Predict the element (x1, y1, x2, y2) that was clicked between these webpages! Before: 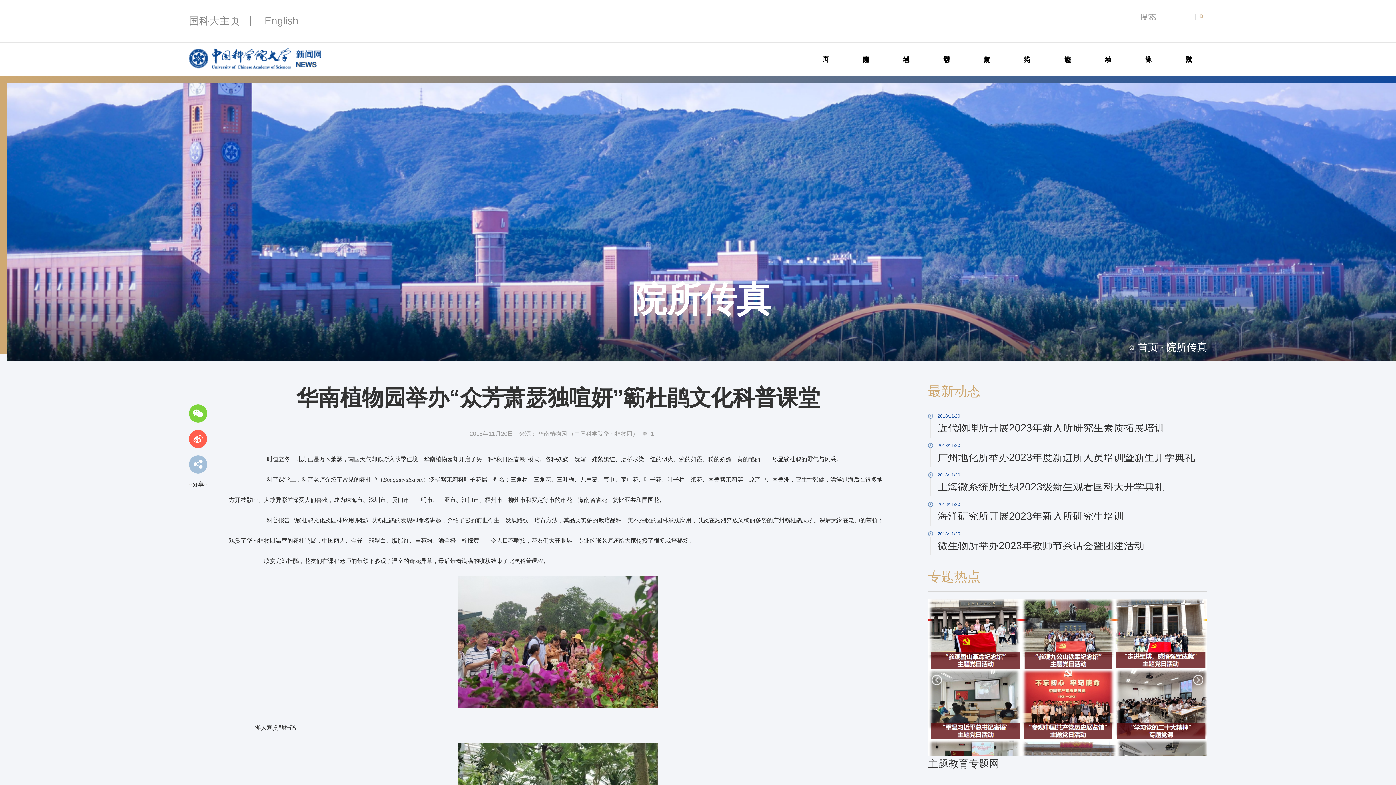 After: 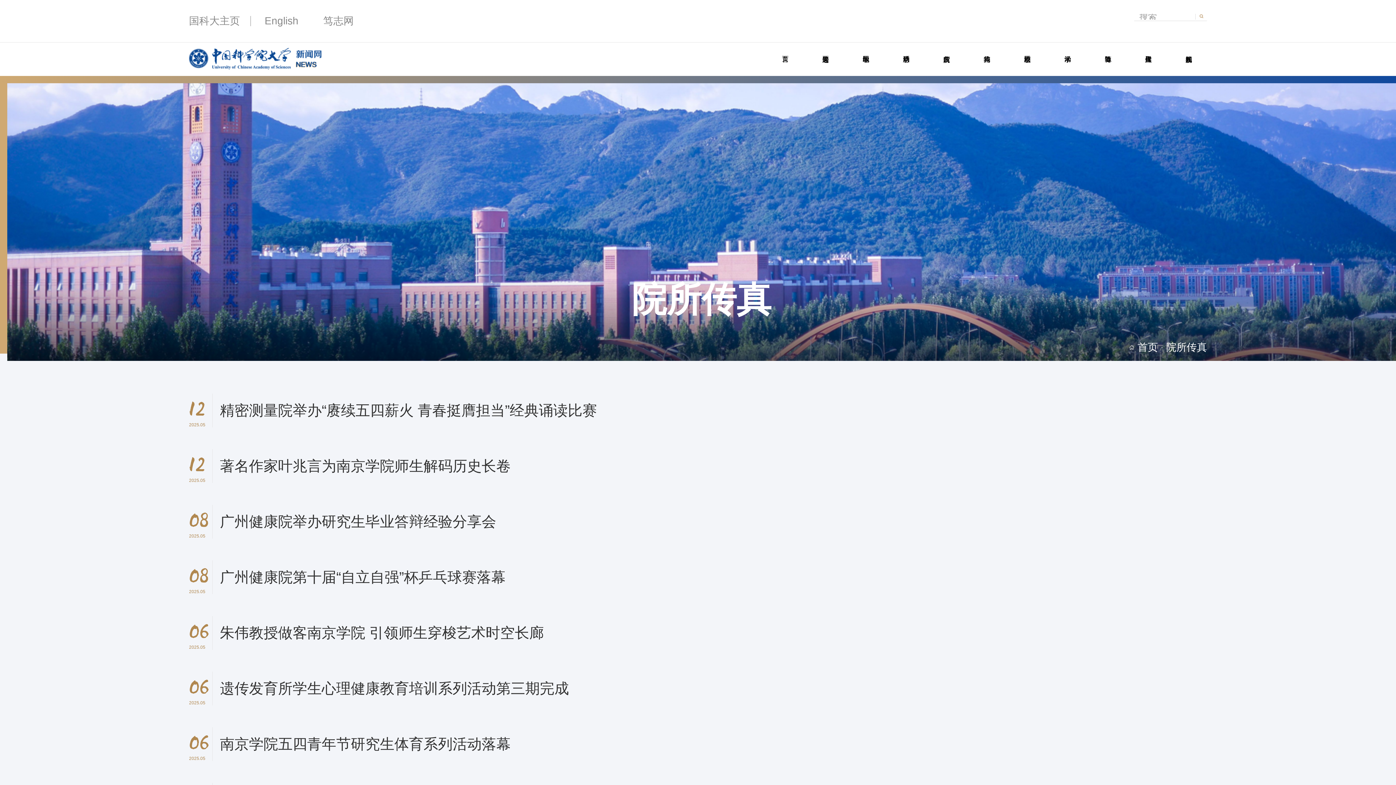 Action: bbox: (968, 48, 1005, 53) label: 院所传真